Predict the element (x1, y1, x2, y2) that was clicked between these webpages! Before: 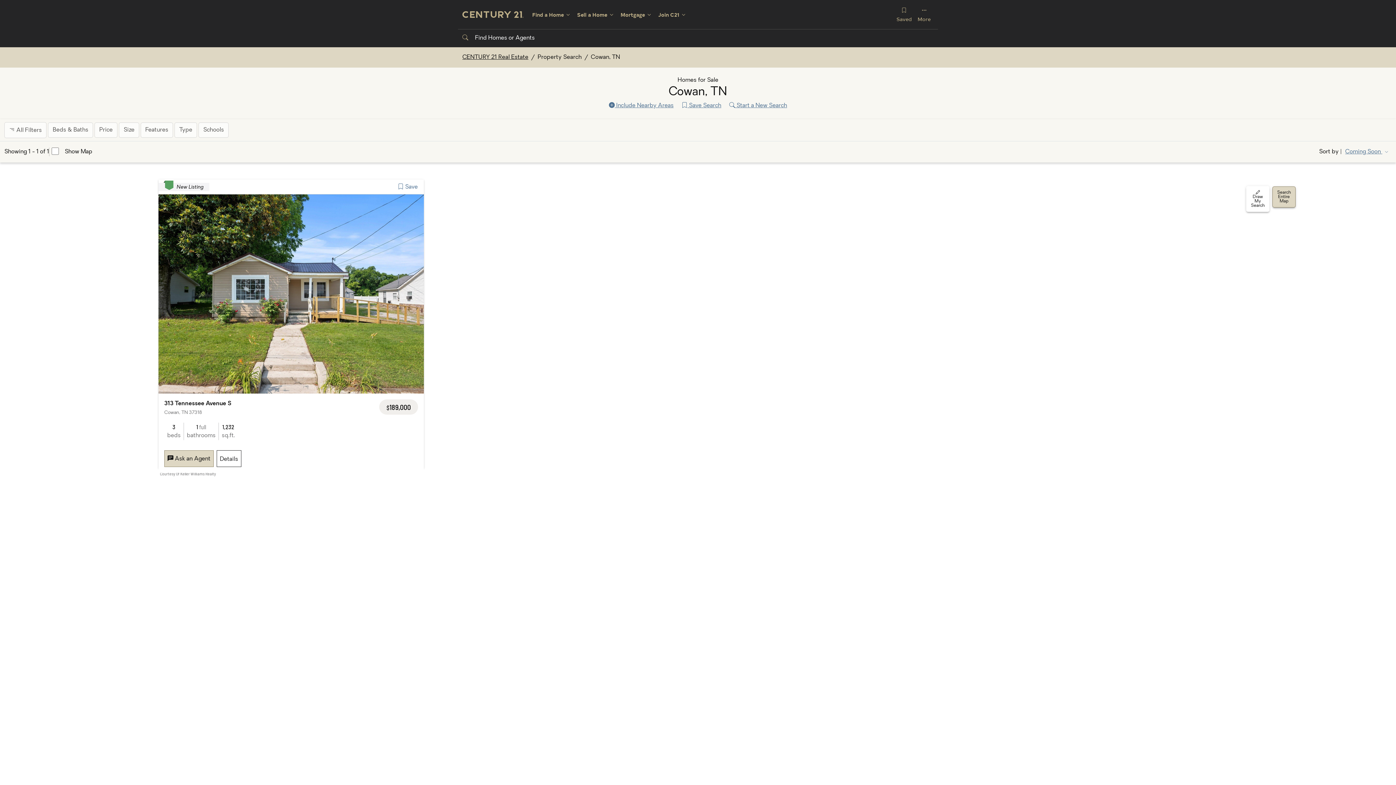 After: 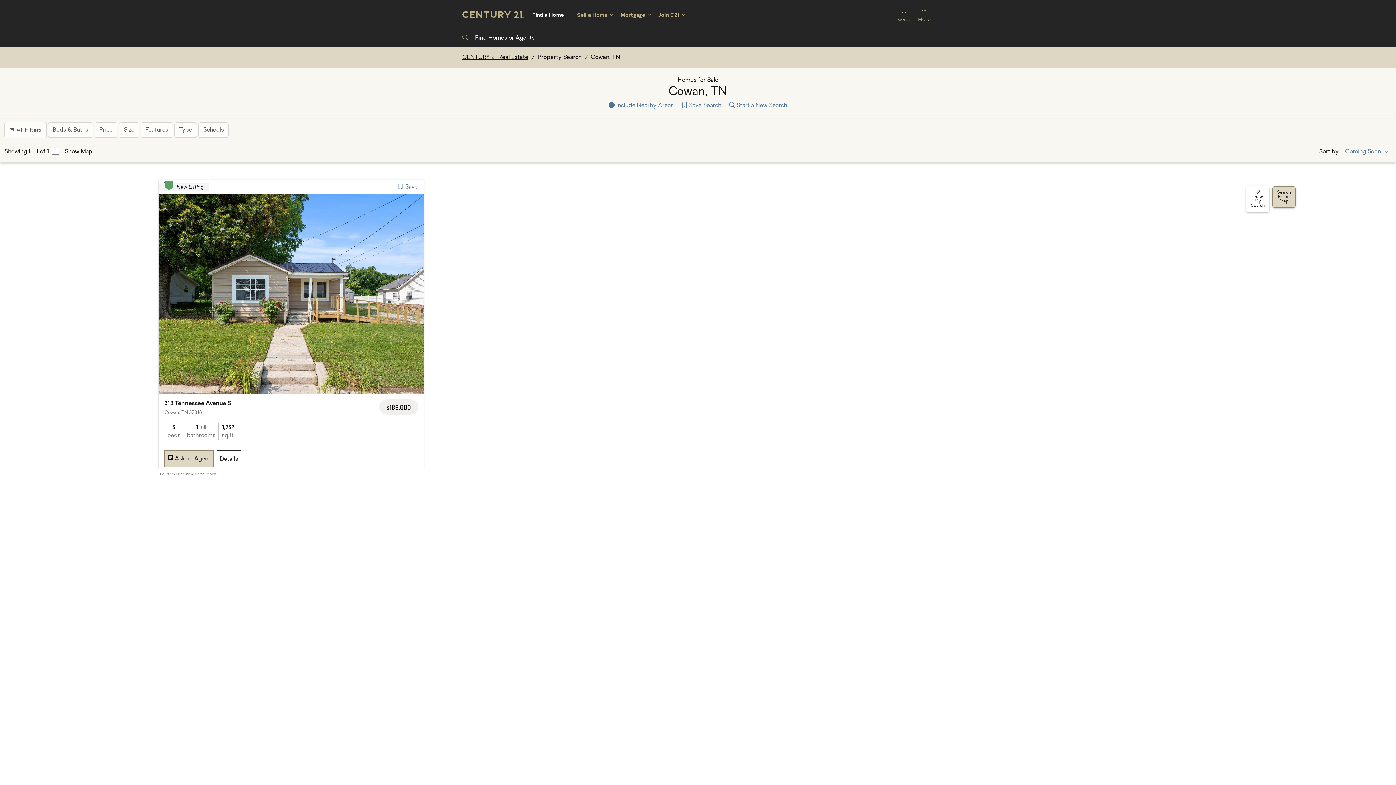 Action: label: Find a Home bbox: (529, 7, 574, 21)